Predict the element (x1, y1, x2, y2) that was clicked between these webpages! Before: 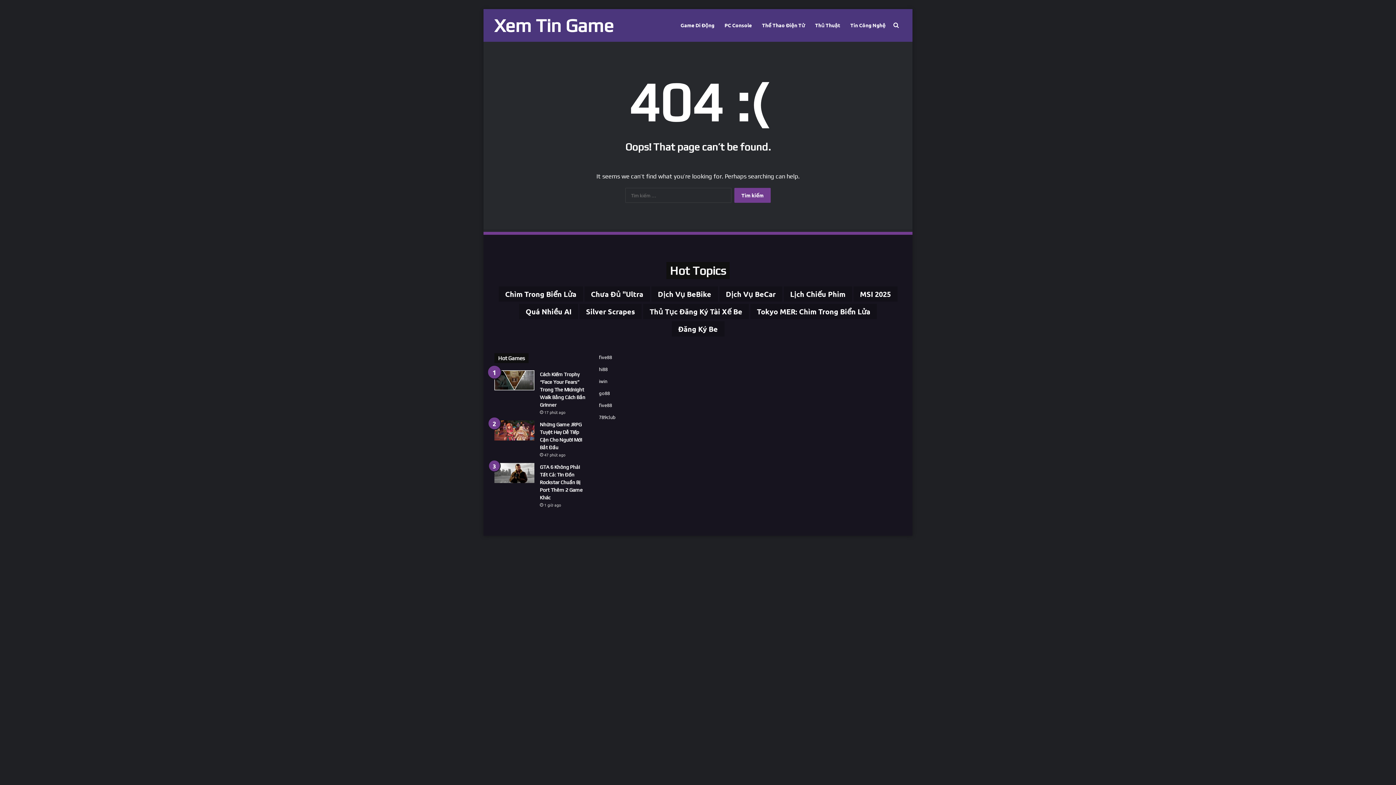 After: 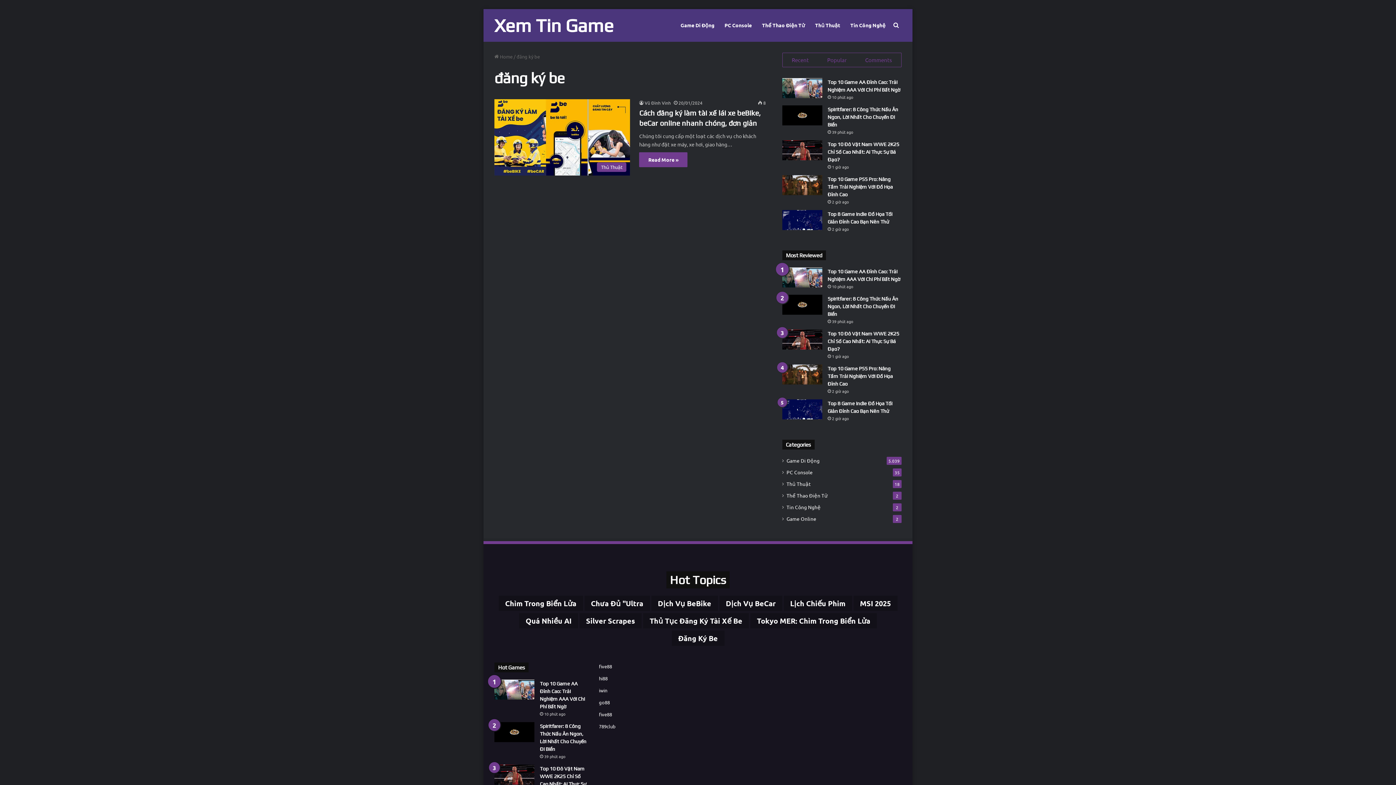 Action: bbox: (671, 321, 724, 336) label: đăng ký be (1 mục)